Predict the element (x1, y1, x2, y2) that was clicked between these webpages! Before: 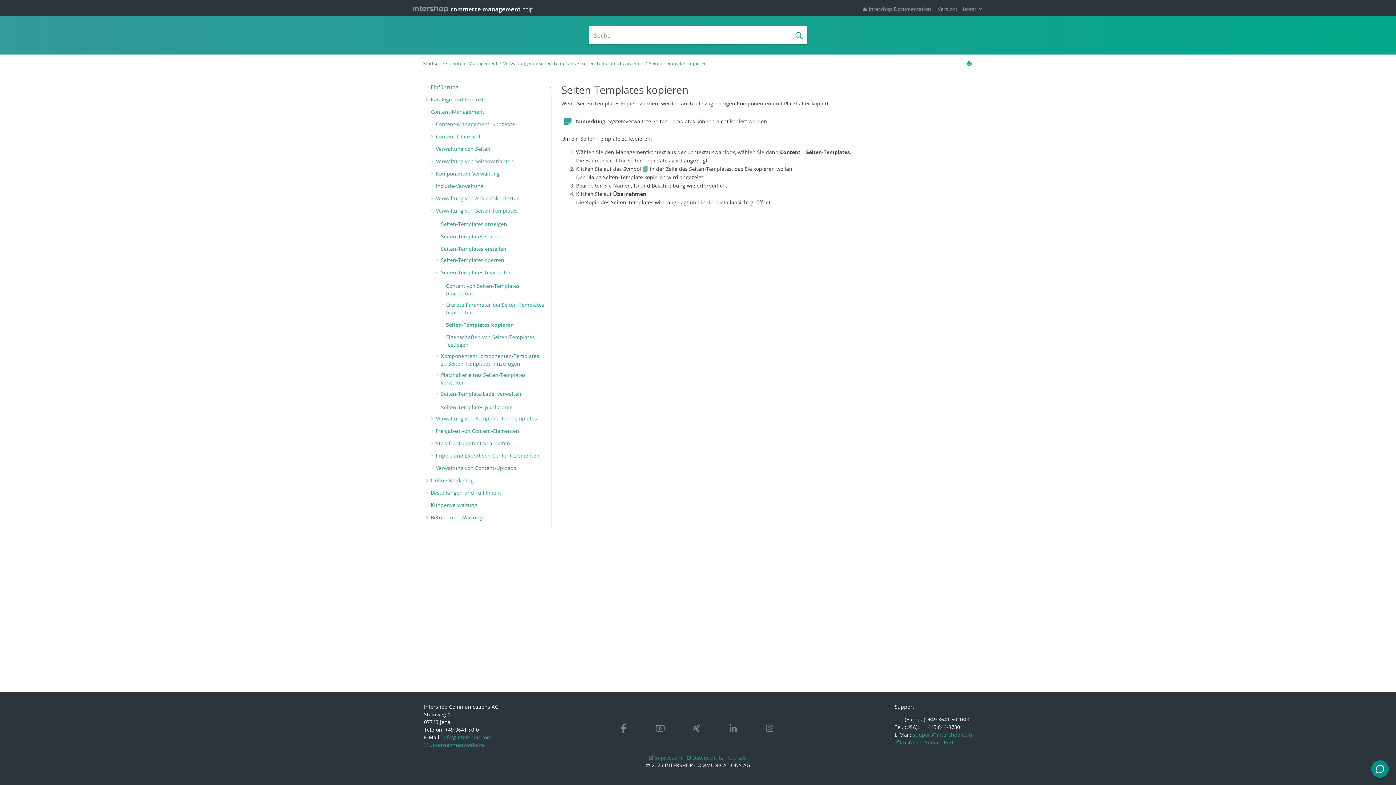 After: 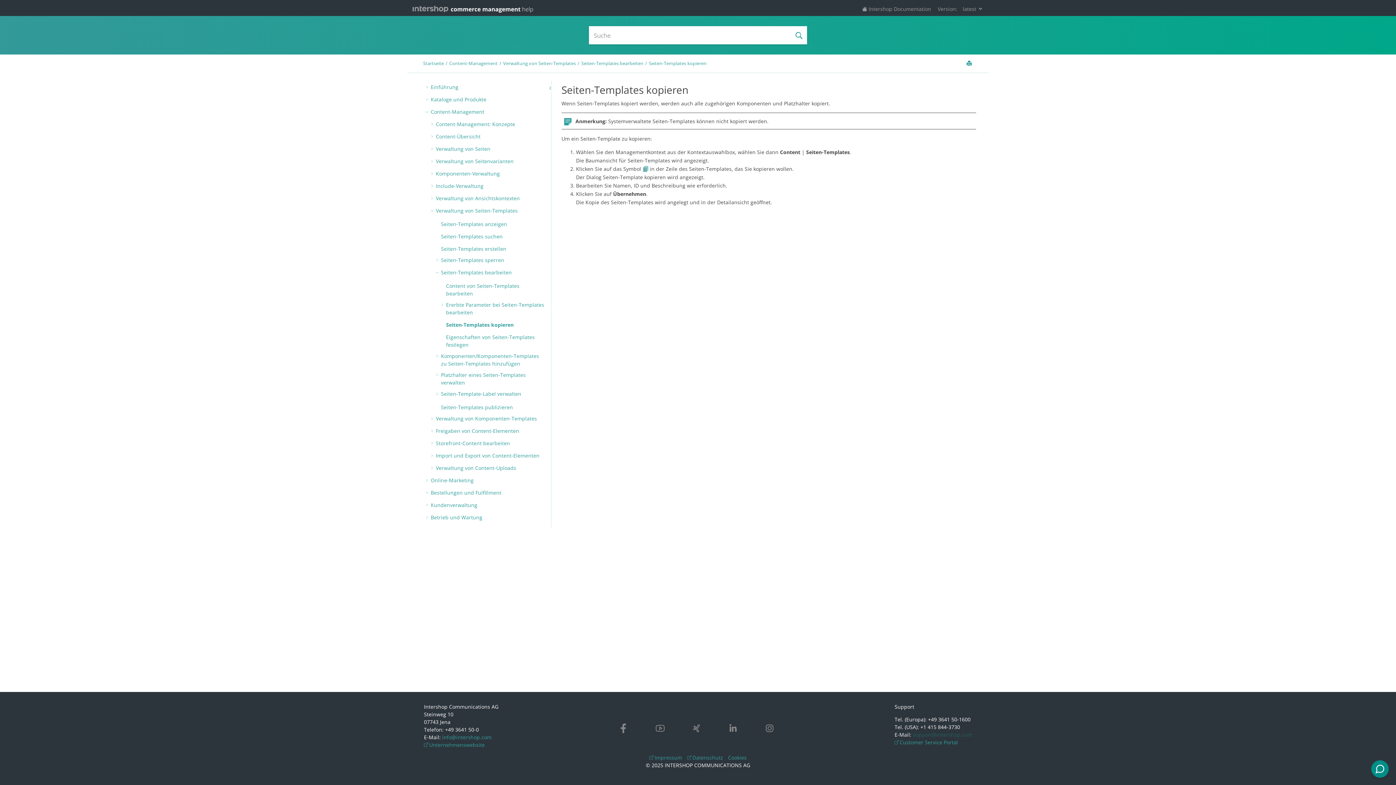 Action: label: support@intershop.com bbox: (913, 731, 972, 738)